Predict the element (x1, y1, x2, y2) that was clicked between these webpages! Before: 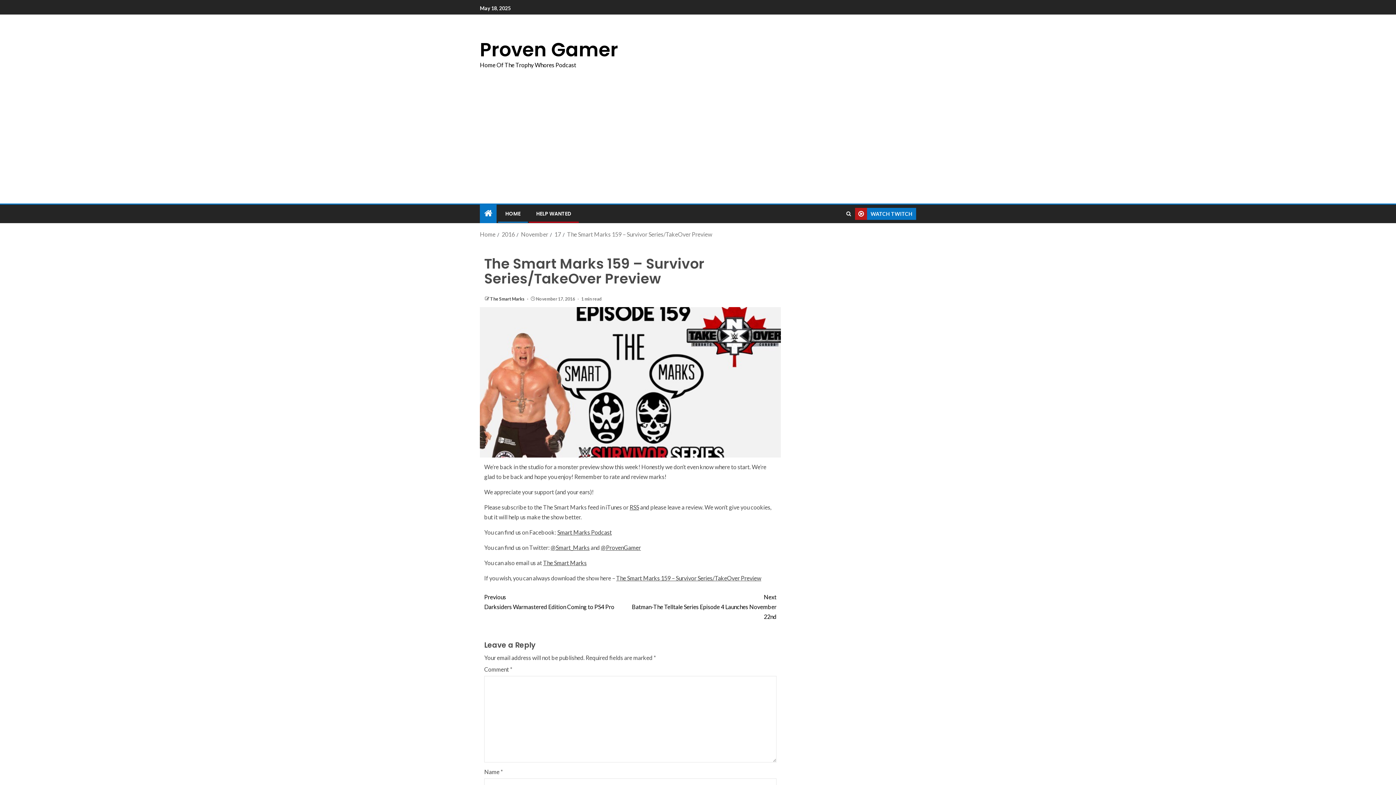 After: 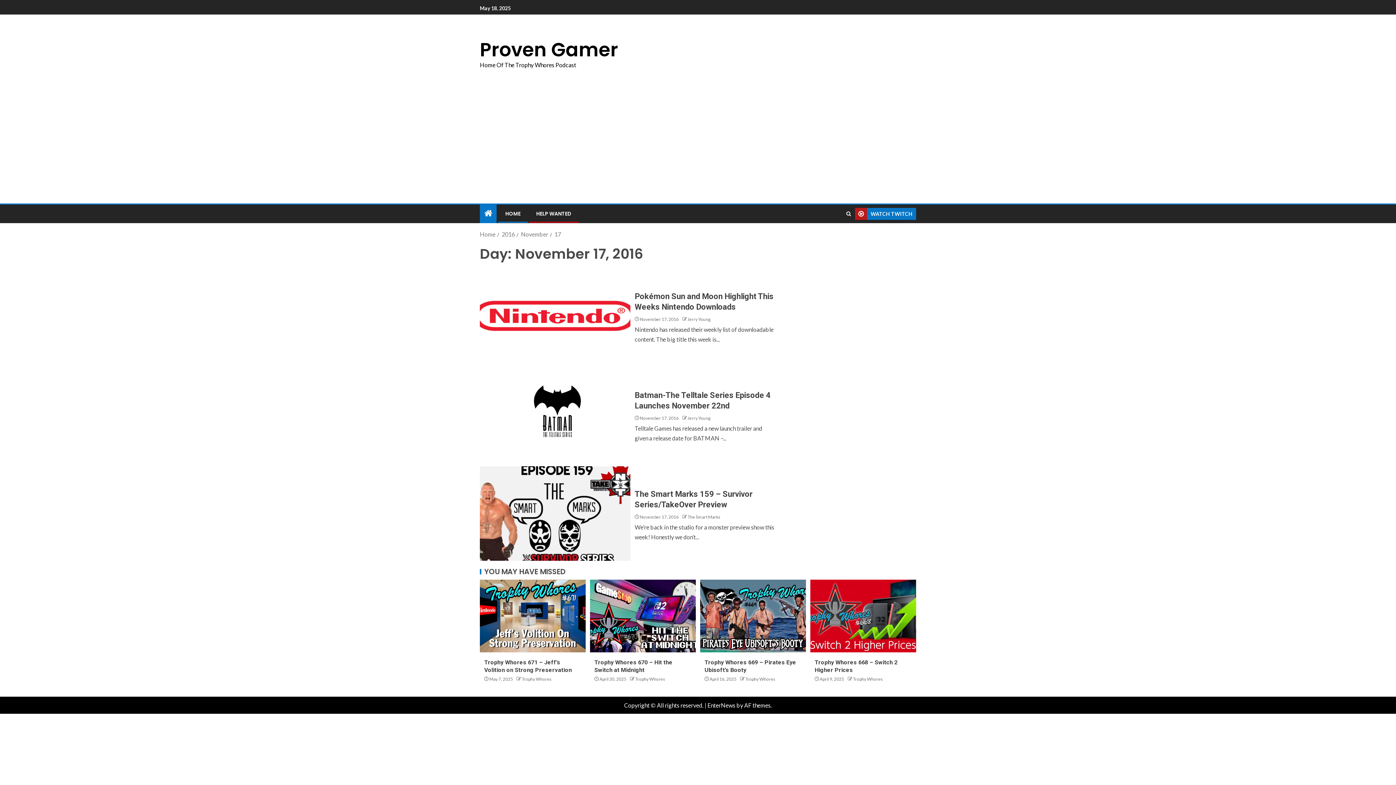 Action: label: 17 bbox: (554, 230, 561, 237)